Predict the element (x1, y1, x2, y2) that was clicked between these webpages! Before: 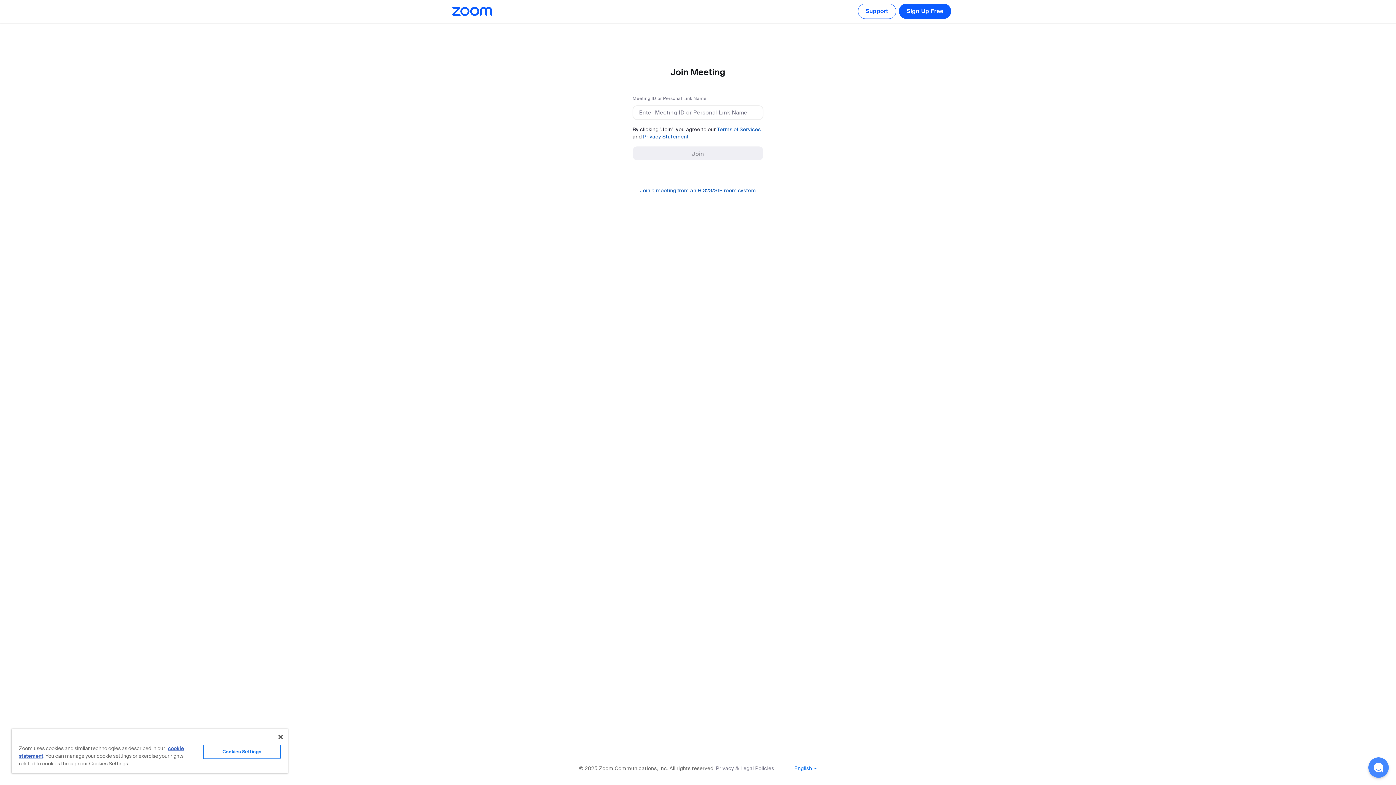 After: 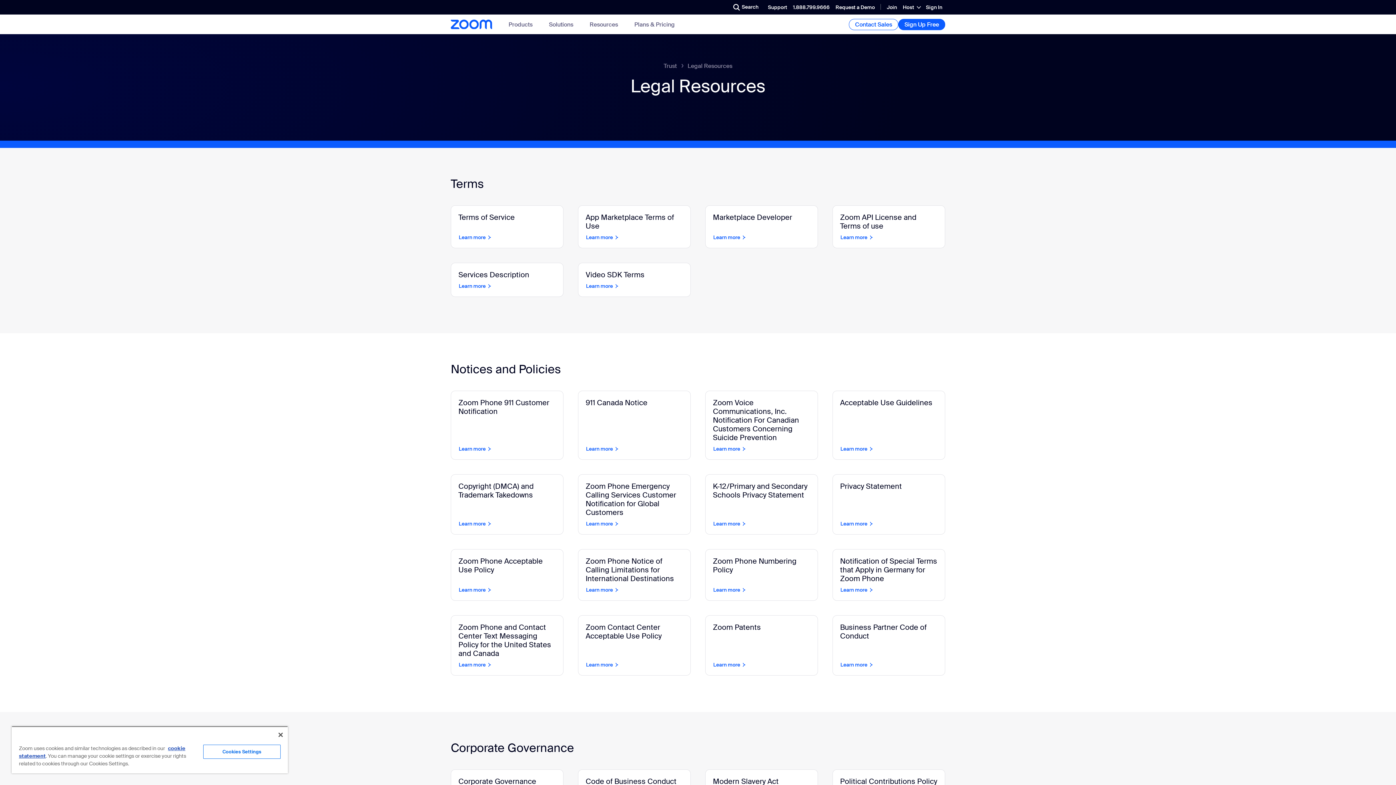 Action: bbox: (716, 765, 774, 772) label: Privacy & Legal Policies